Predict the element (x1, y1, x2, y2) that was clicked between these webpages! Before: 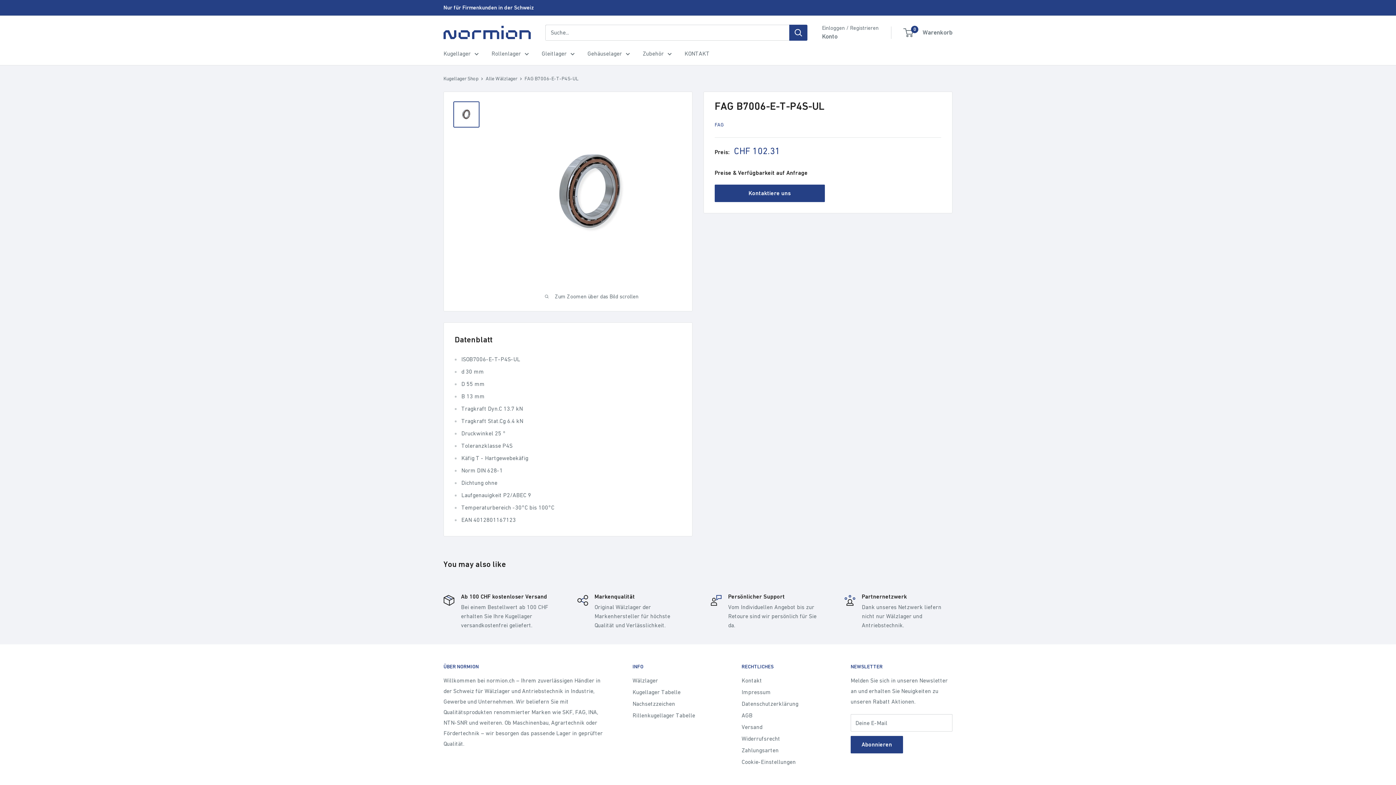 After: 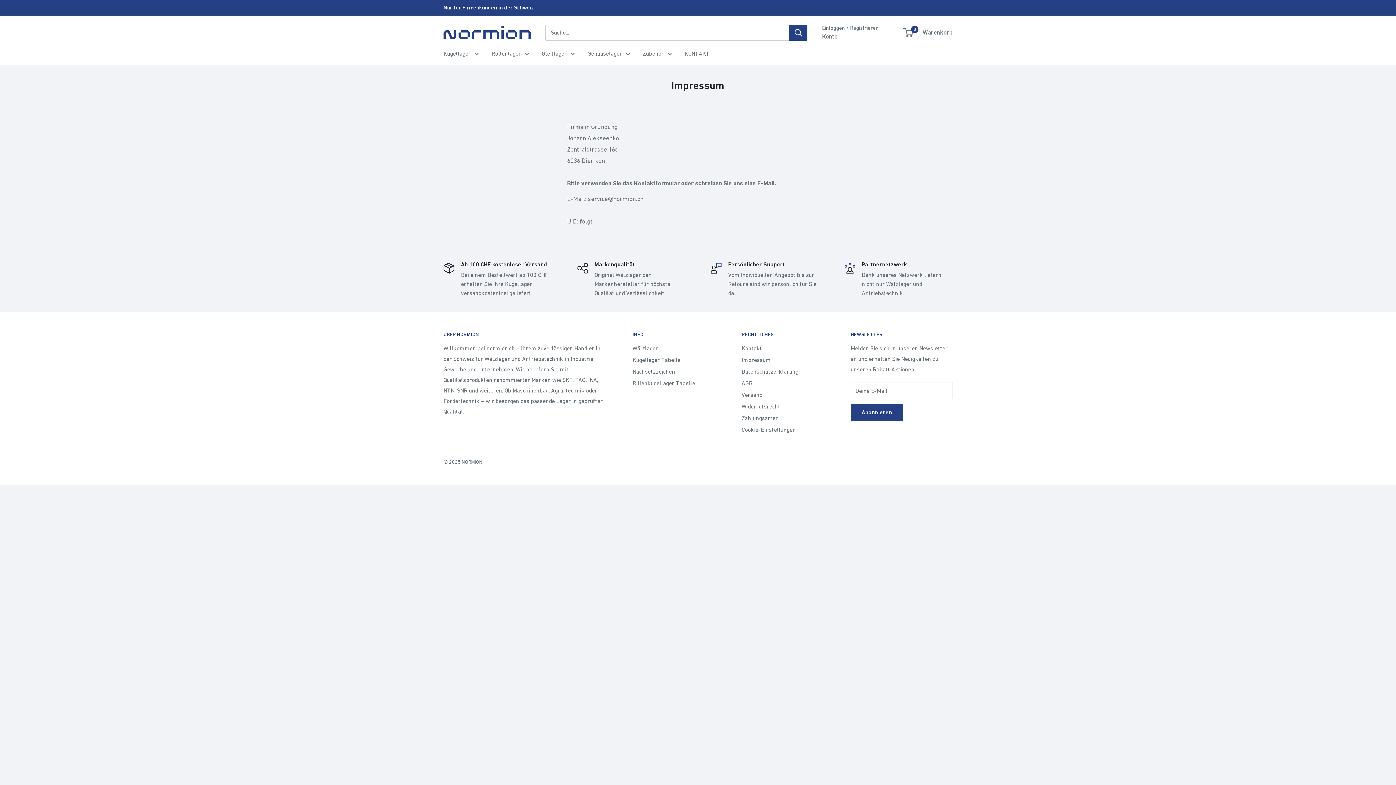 Action: bbox: (741, 686, 825, 698) label: Impressum